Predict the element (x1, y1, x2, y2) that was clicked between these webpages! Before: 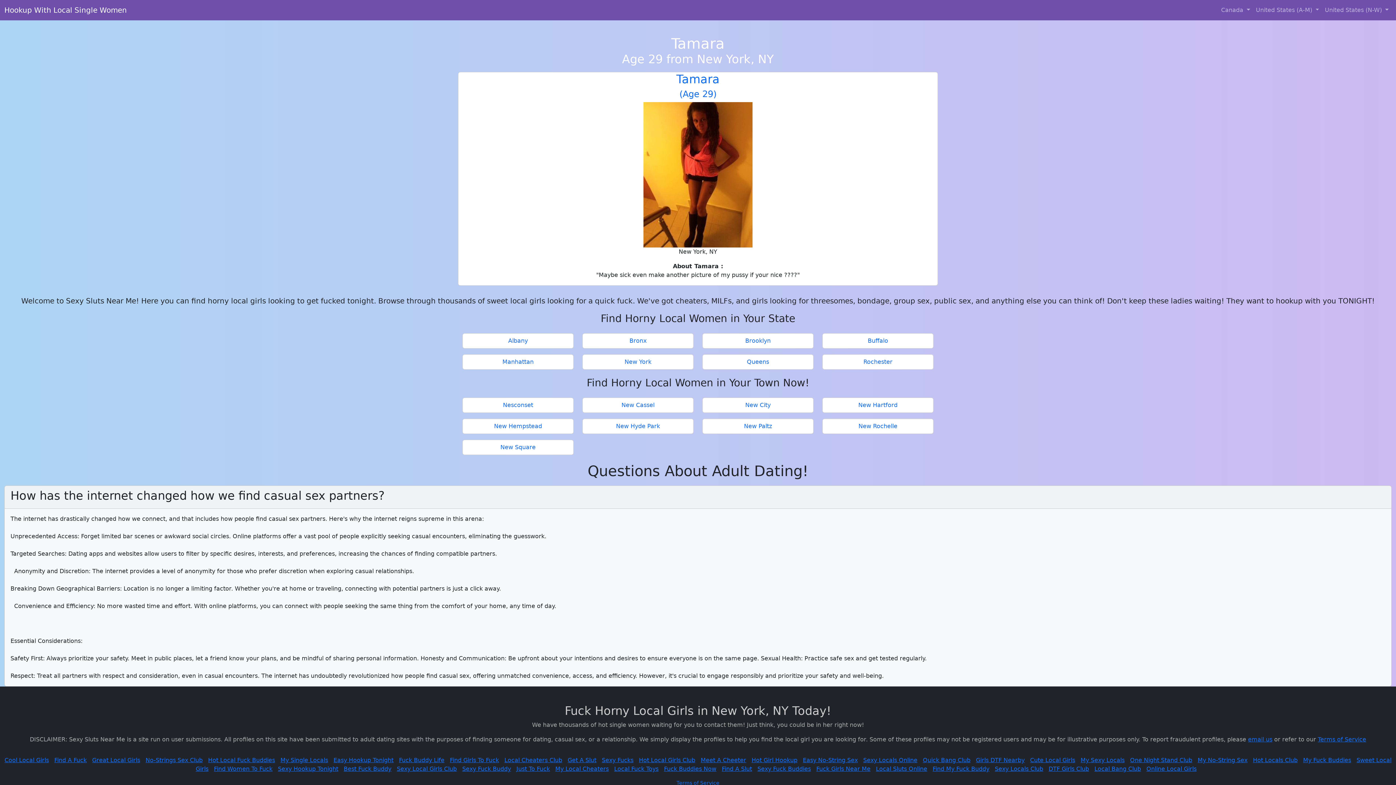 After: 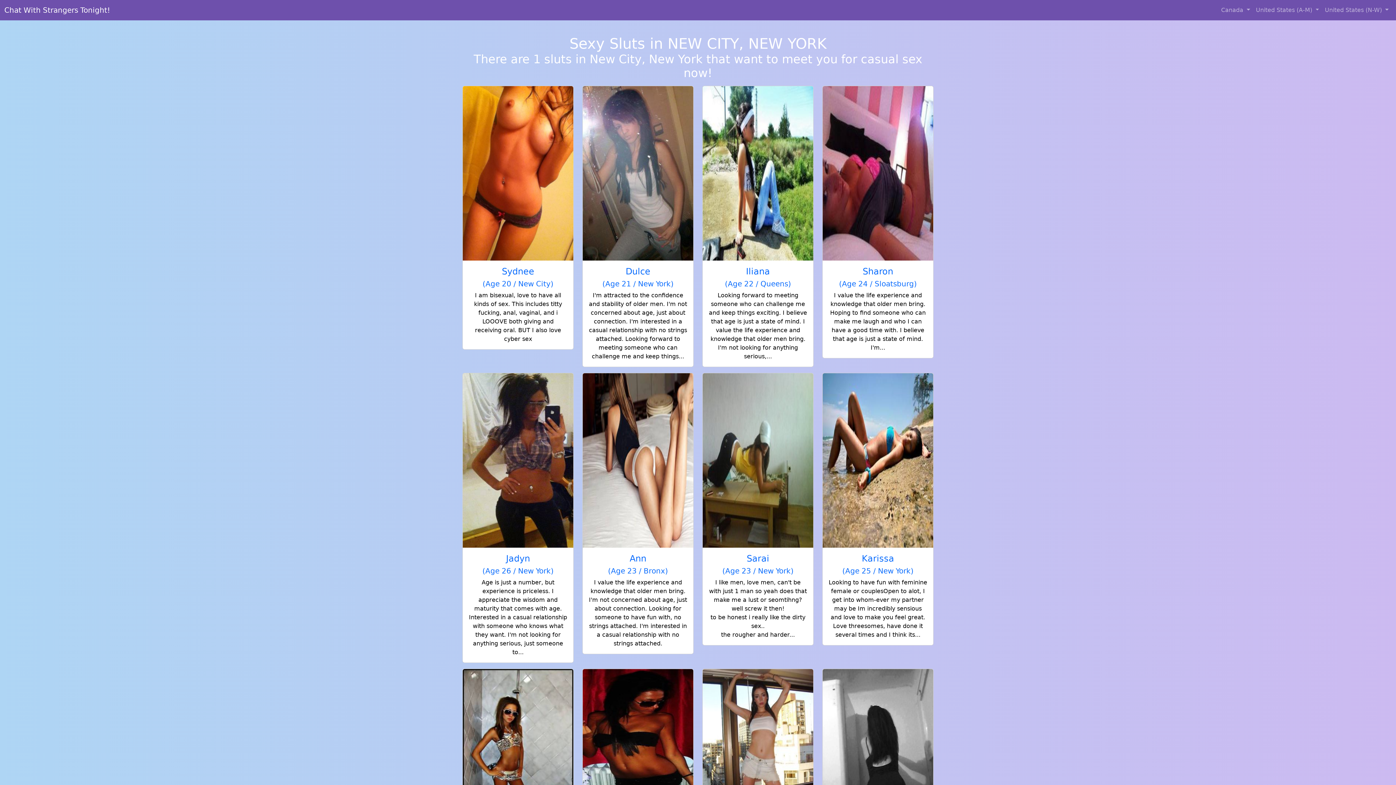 Action: label: New City bbox: (705, 401, 810, 409)